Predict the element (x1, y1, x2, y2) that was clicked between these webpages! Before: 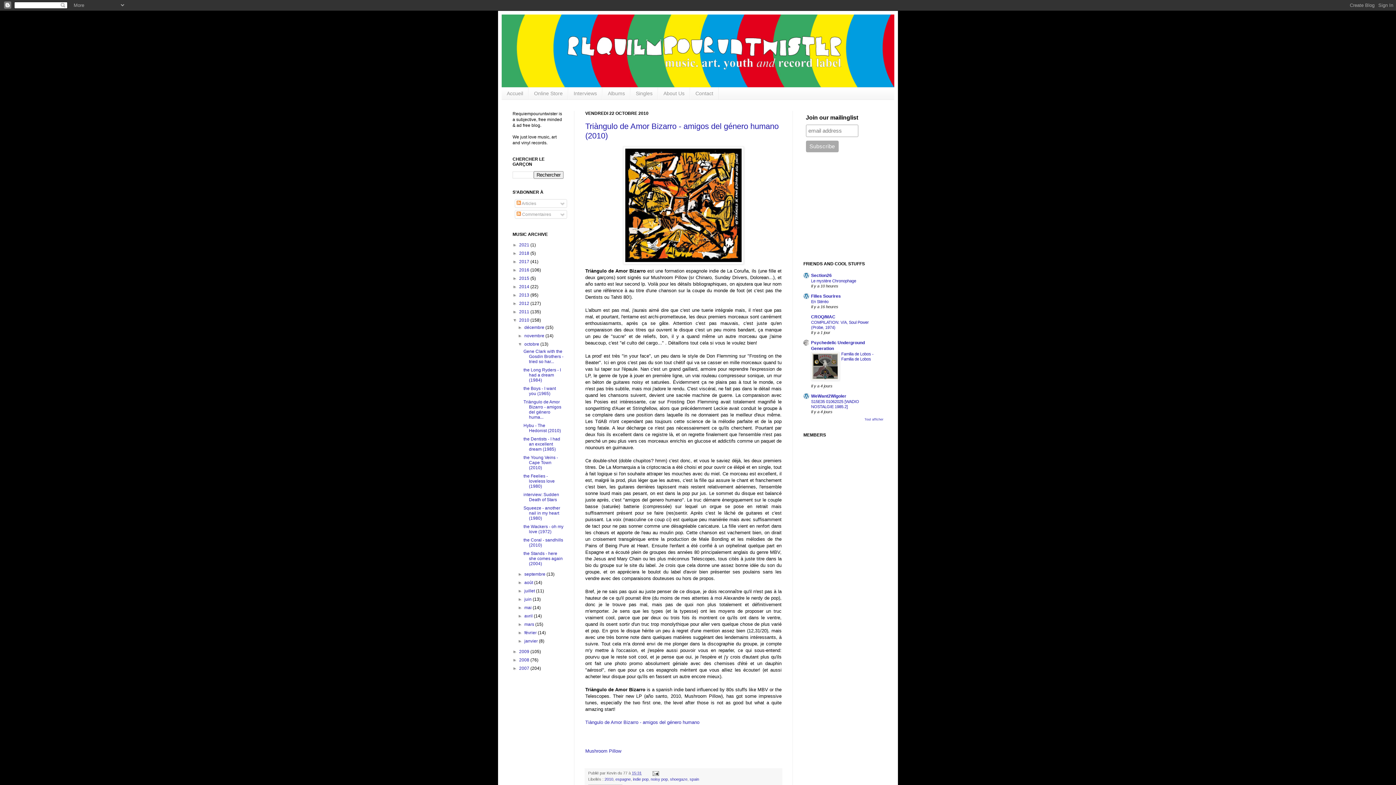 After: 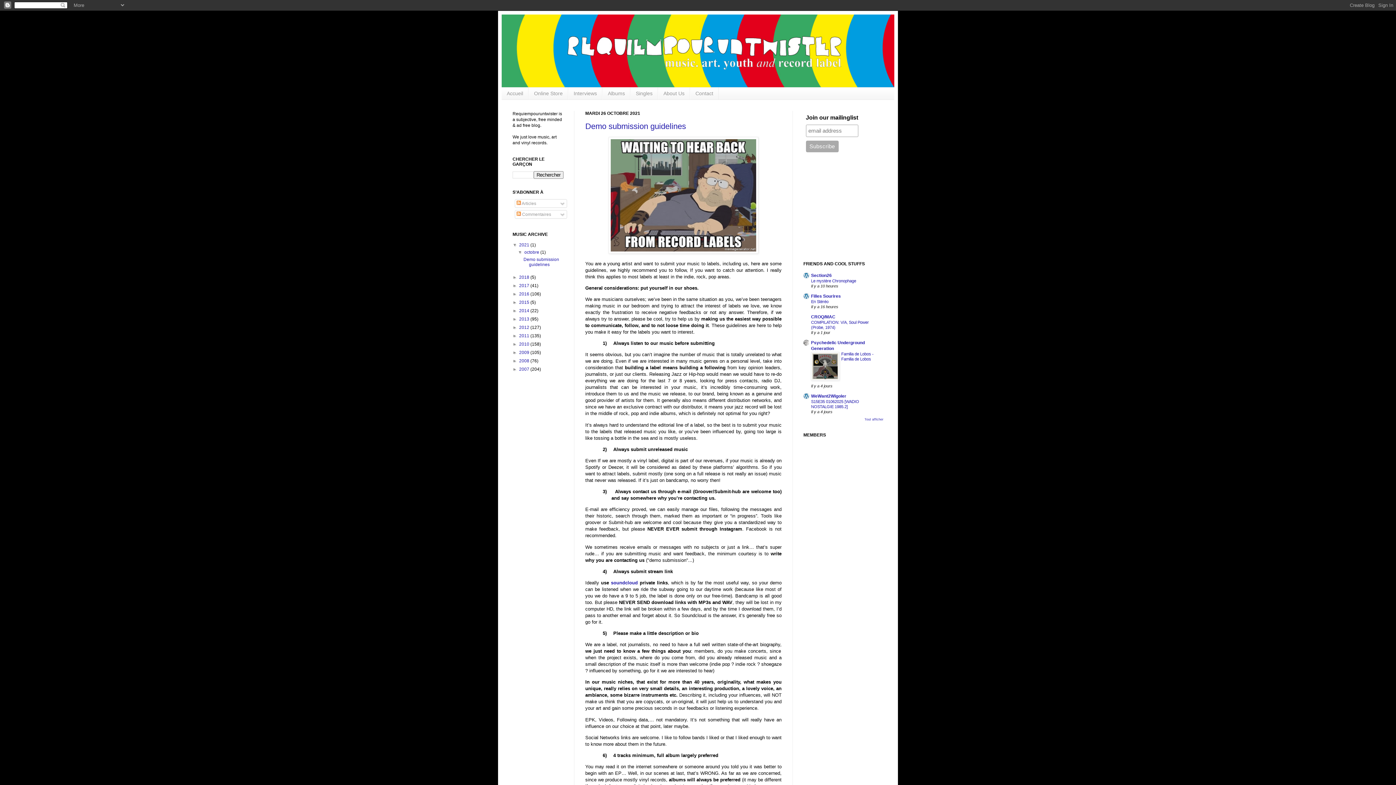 Action: label: 2021  bbox: (519, 242, 530, 247)